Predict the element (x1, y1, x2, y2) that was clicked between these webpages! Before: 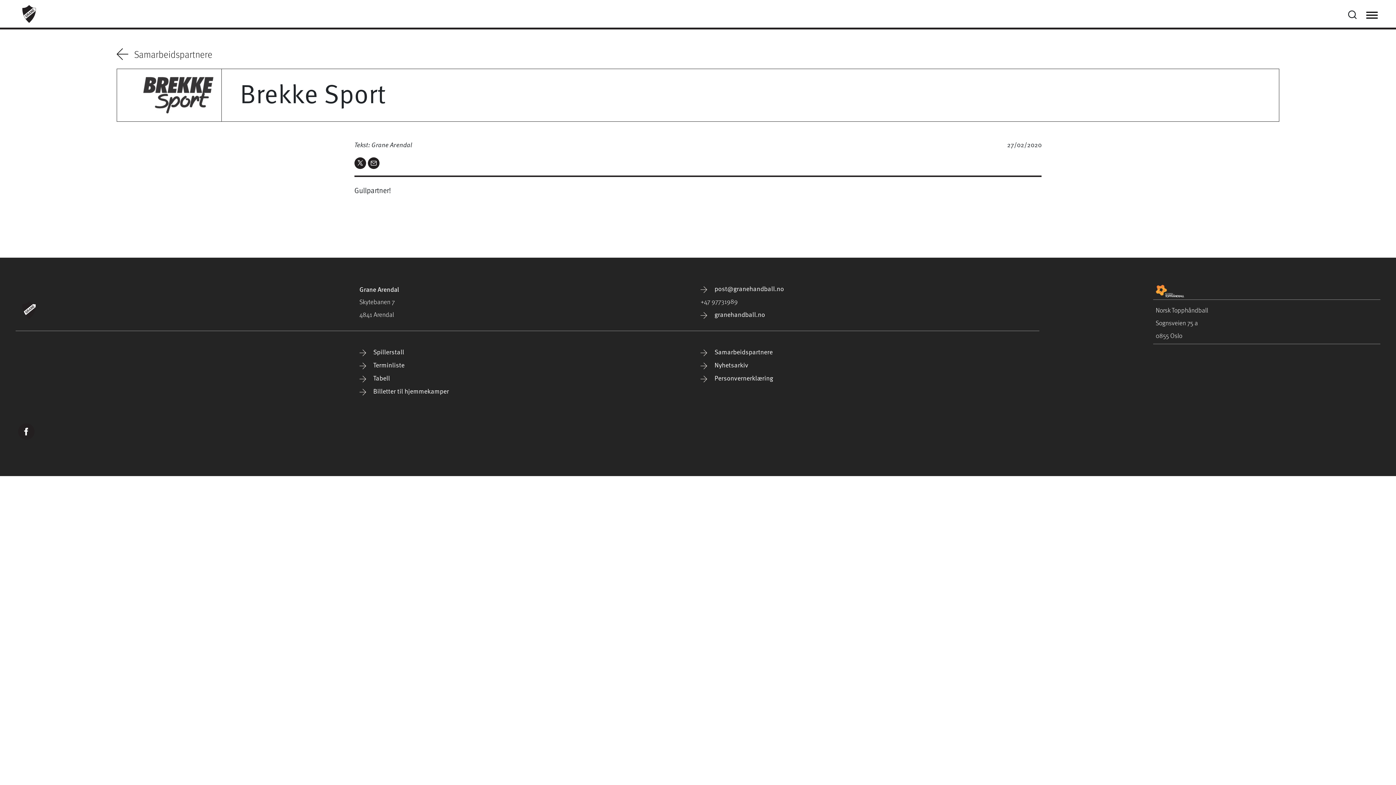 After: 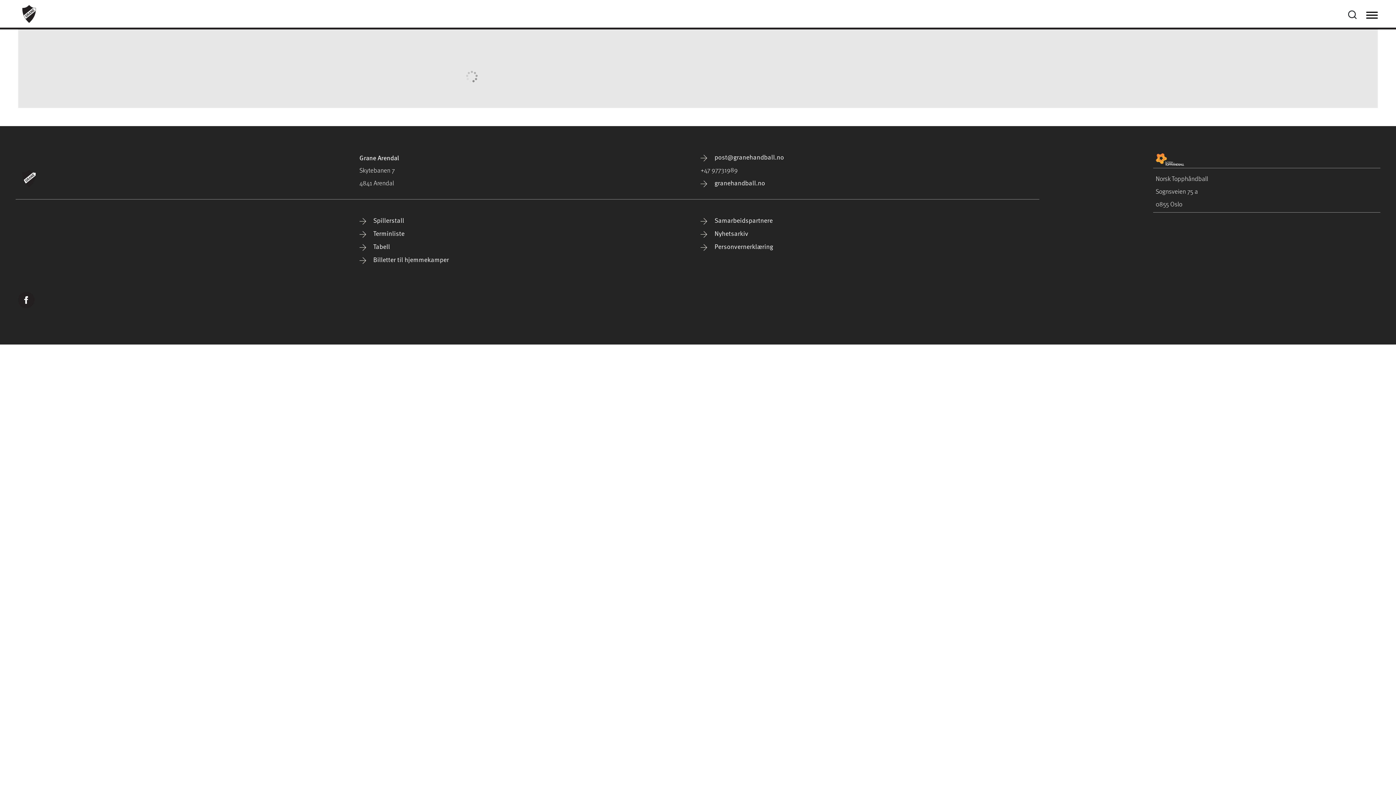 Action: bbox: (359, 373, 390, 382) label:  Tabell